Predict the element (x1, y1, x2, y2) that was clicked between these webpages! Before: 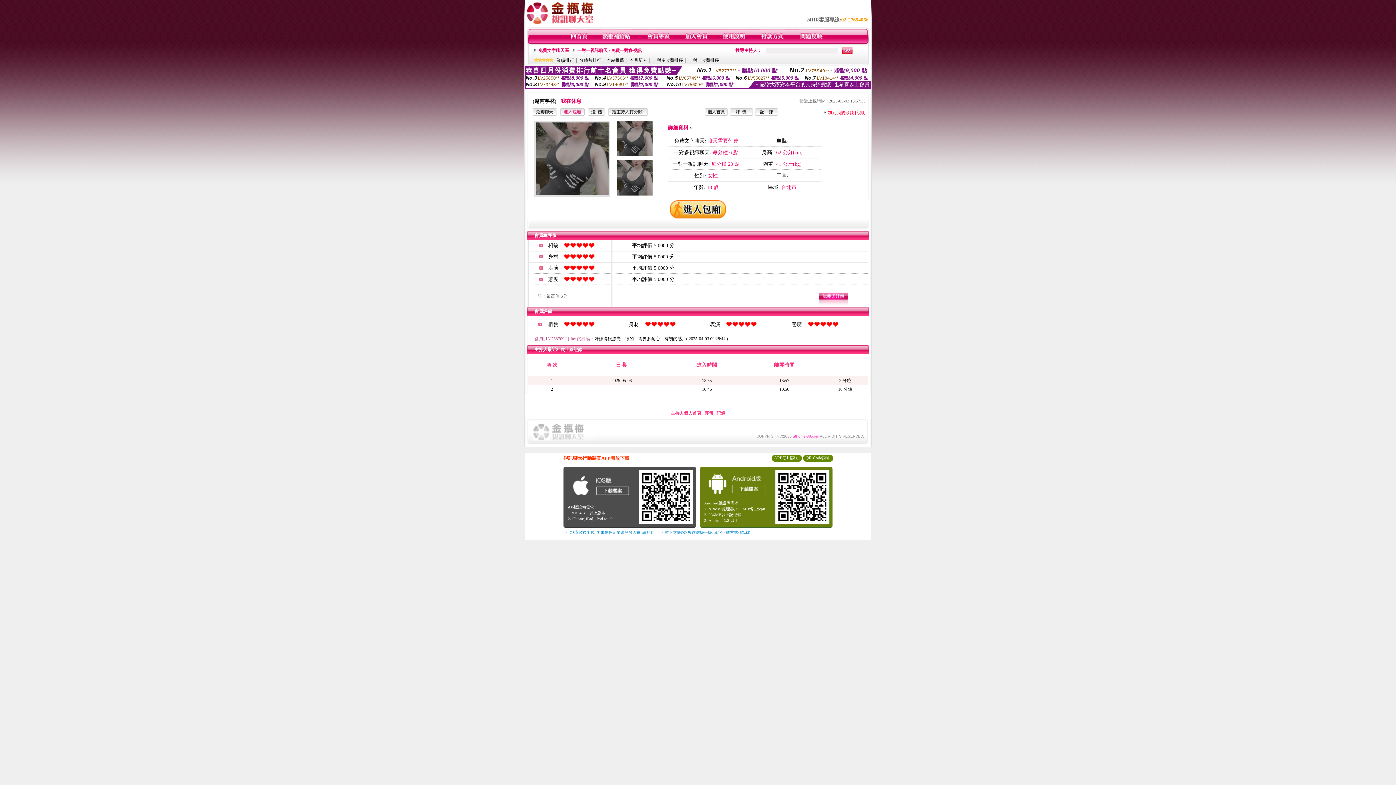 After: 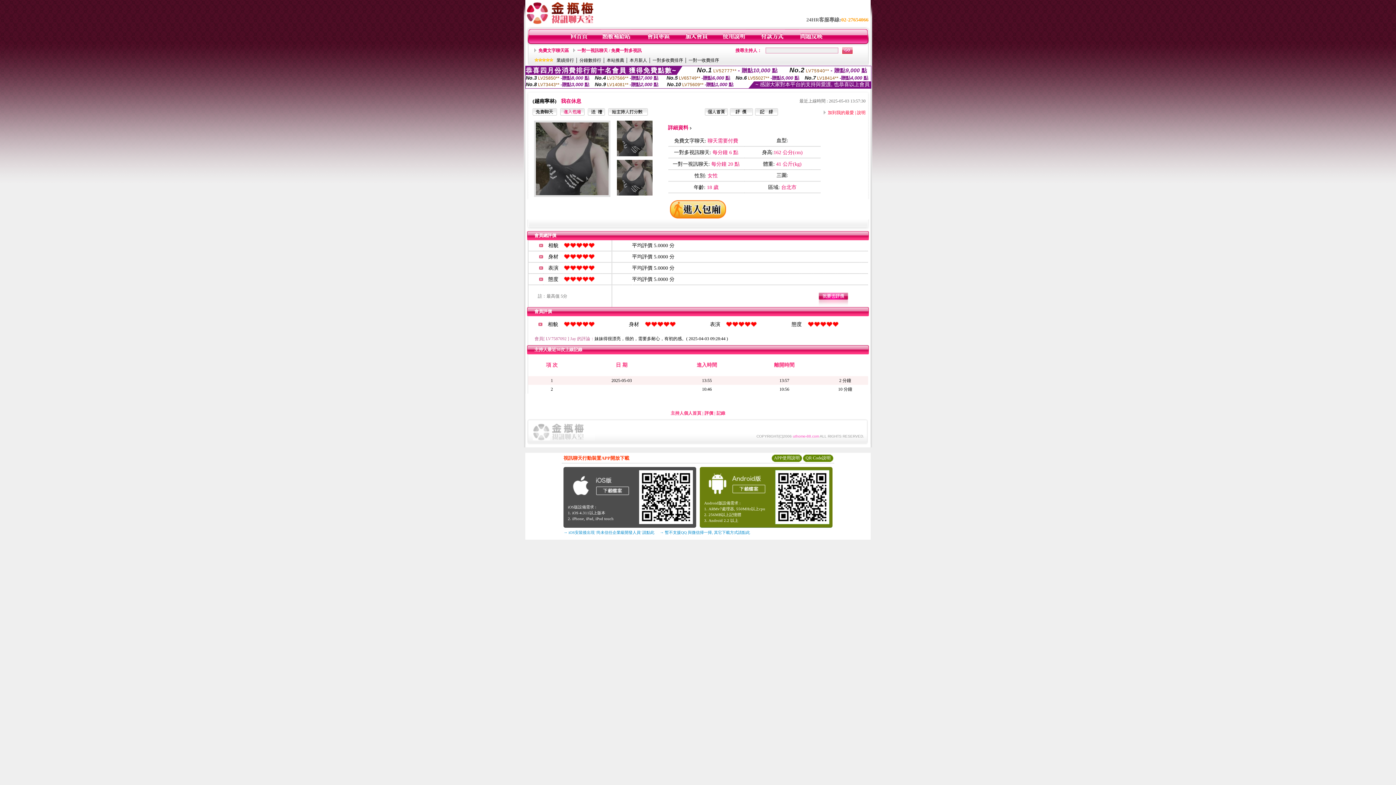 Action: bbox: (560, 111, 584, 116)